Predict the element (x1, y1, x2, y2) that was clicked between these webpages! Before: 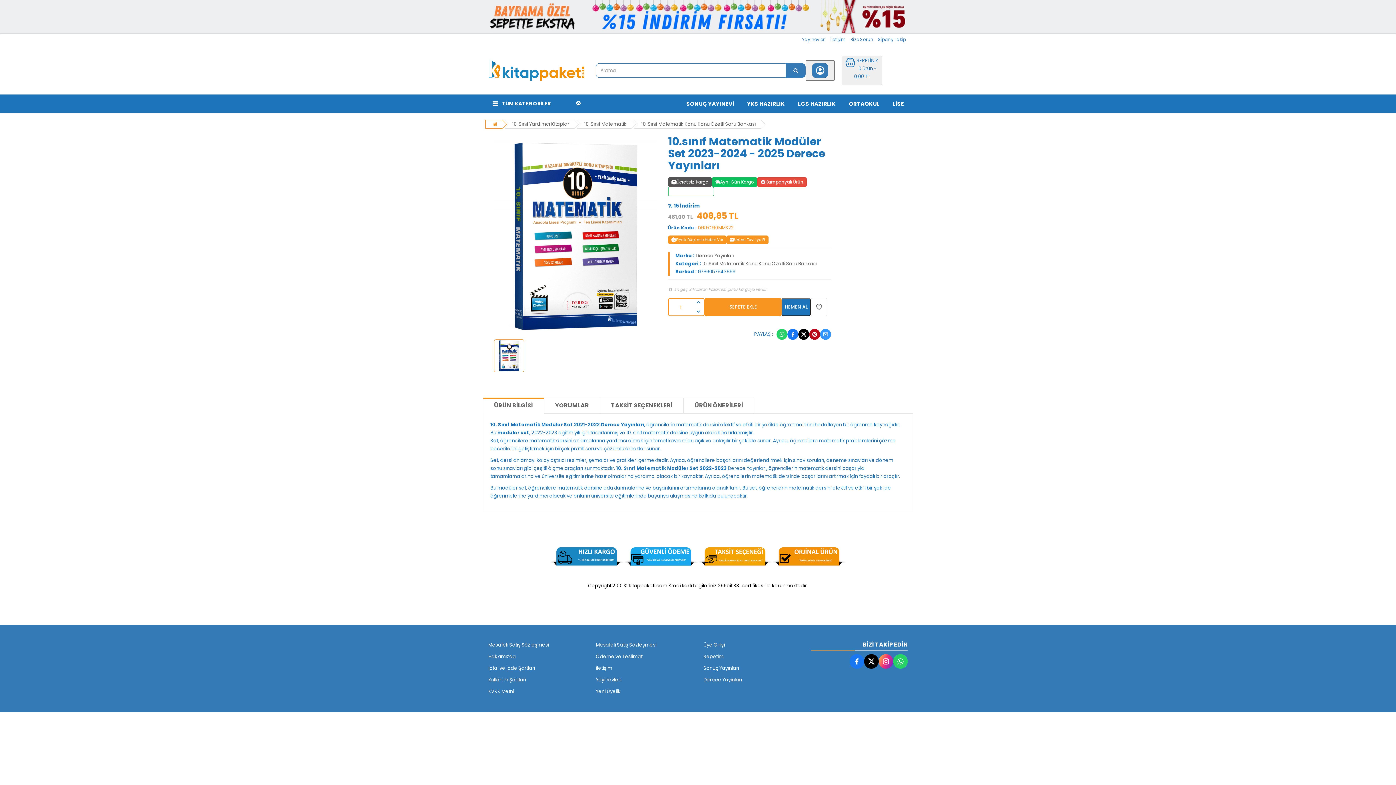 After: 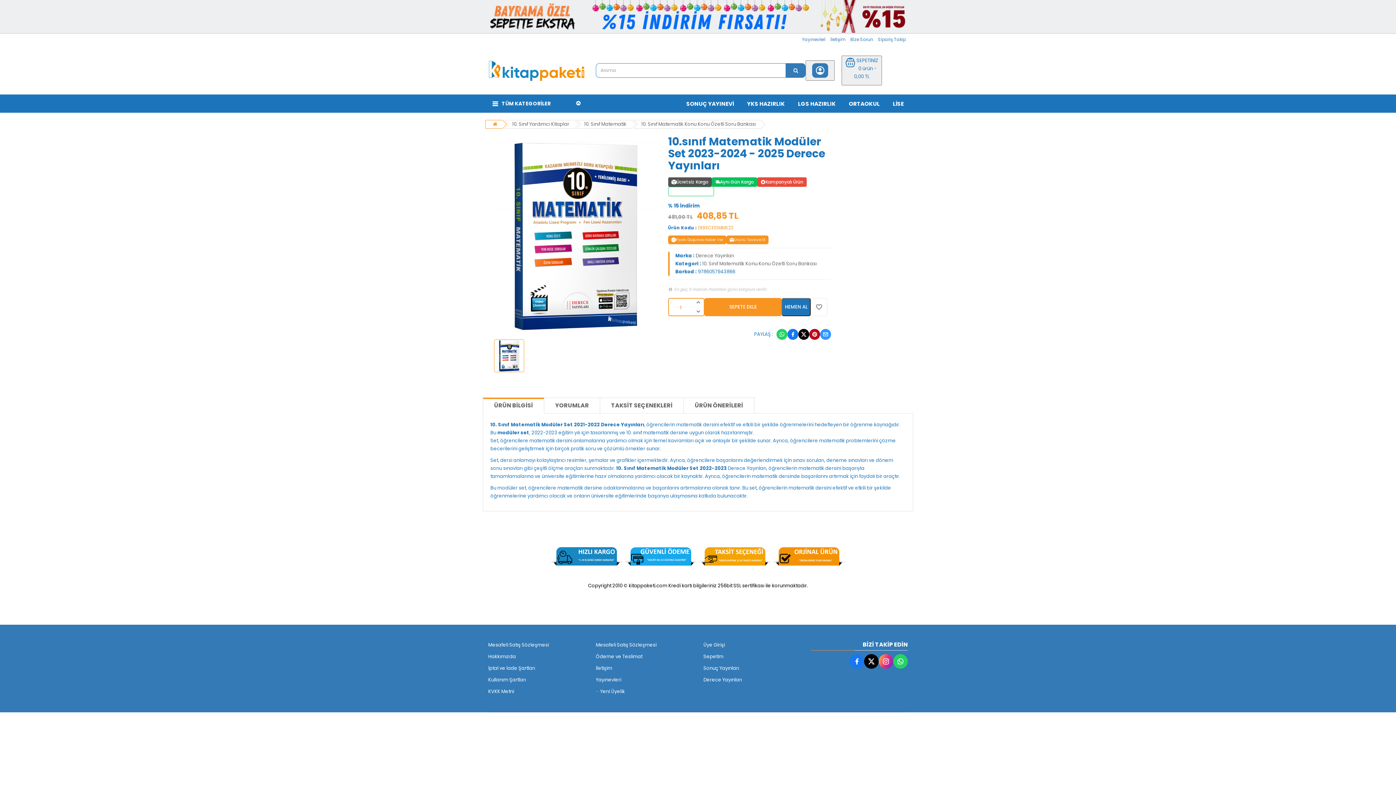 Action: label: Yeni Üyelik bbox: (596, 686, 692, 697)